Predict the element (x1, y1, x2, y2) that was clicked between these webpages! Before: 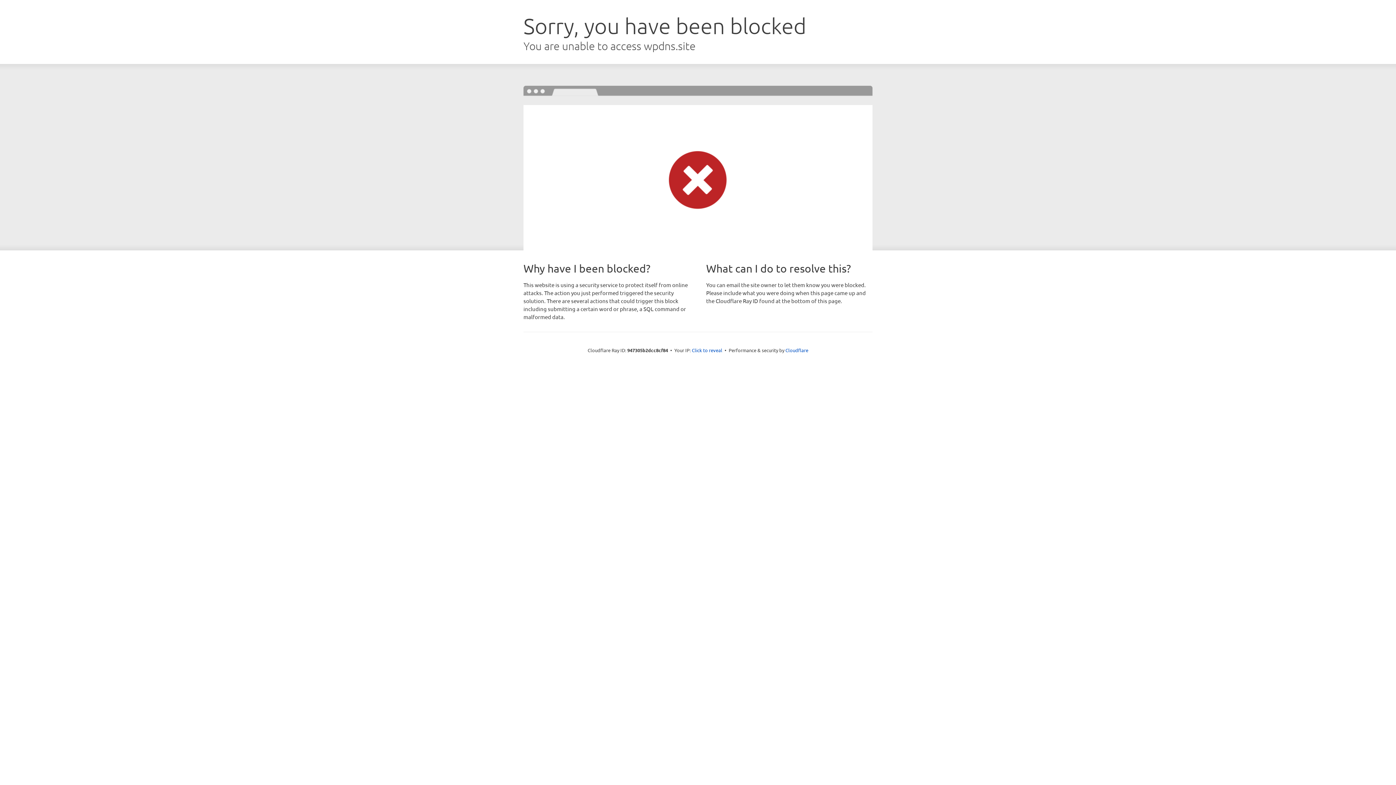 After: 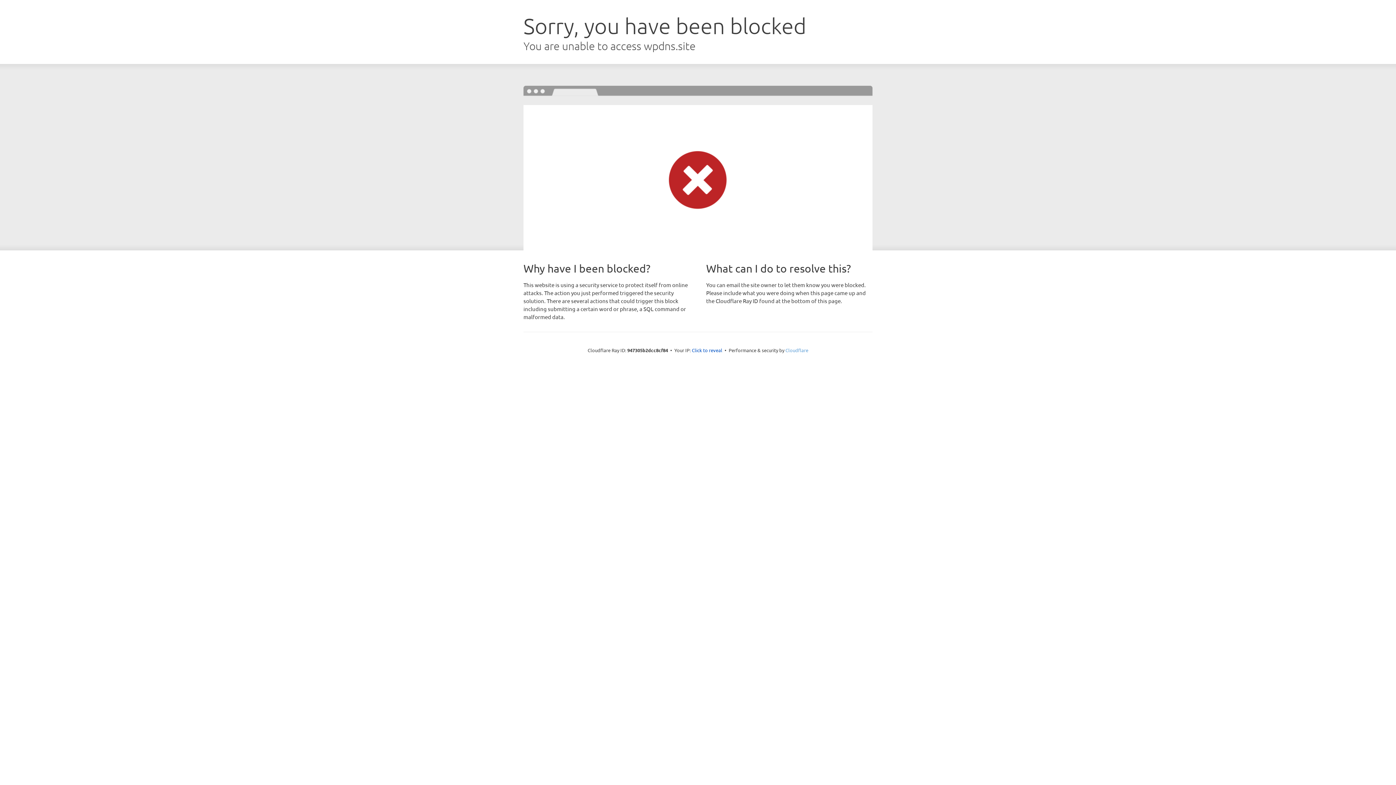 Action: bbox: (785, 347, 808, 353) label: Cloudflare